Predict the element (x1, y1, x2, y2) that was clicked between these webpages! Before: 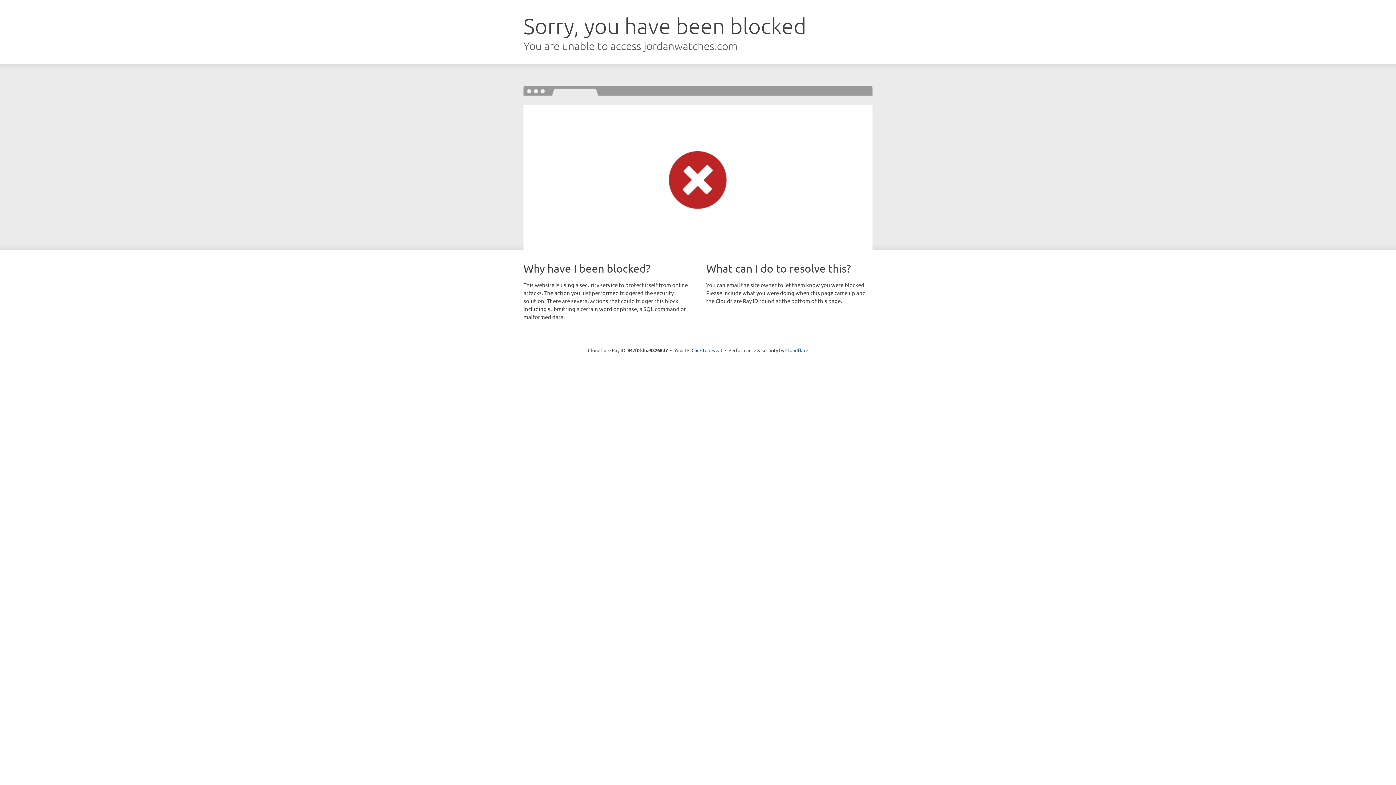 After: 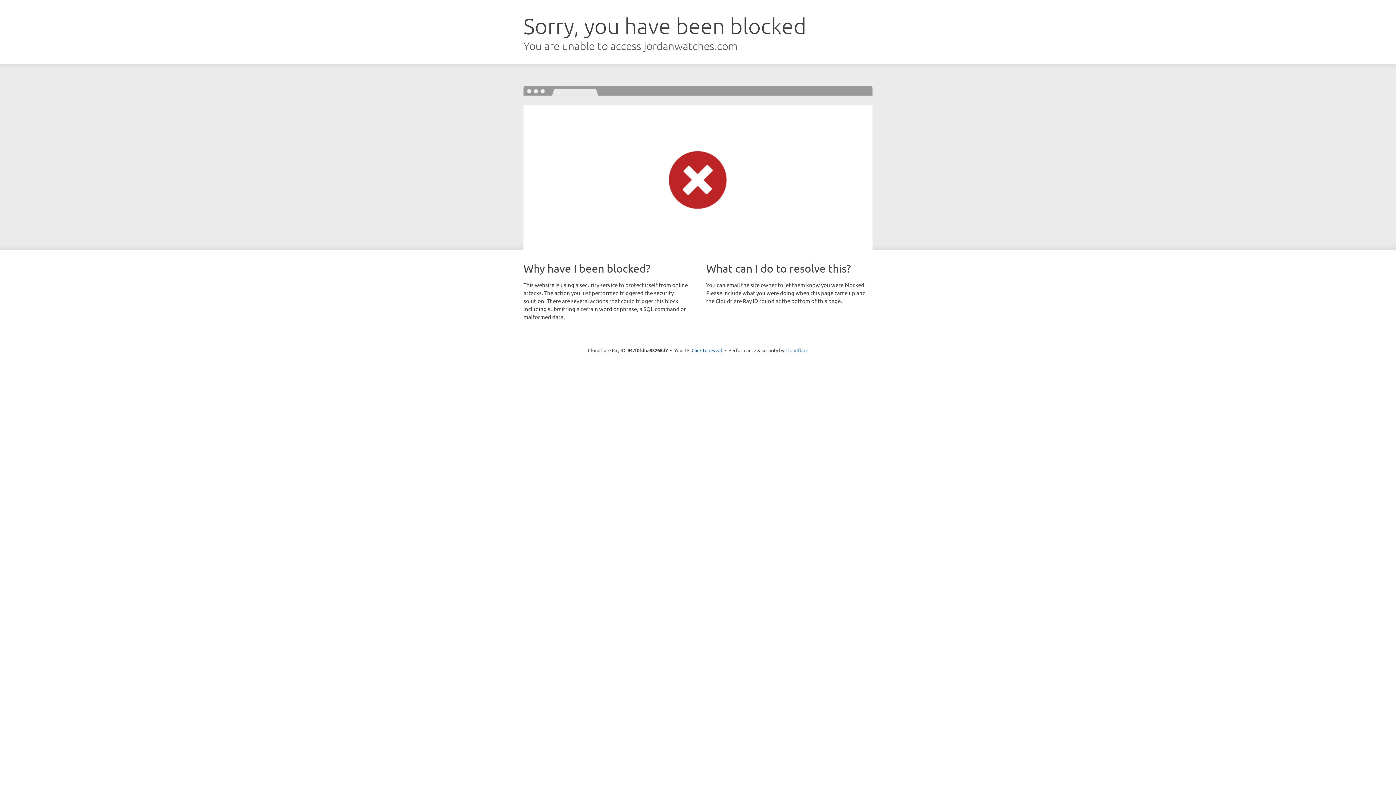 Action: bbox: (785, 347, 808, 353) label: Cloudflare